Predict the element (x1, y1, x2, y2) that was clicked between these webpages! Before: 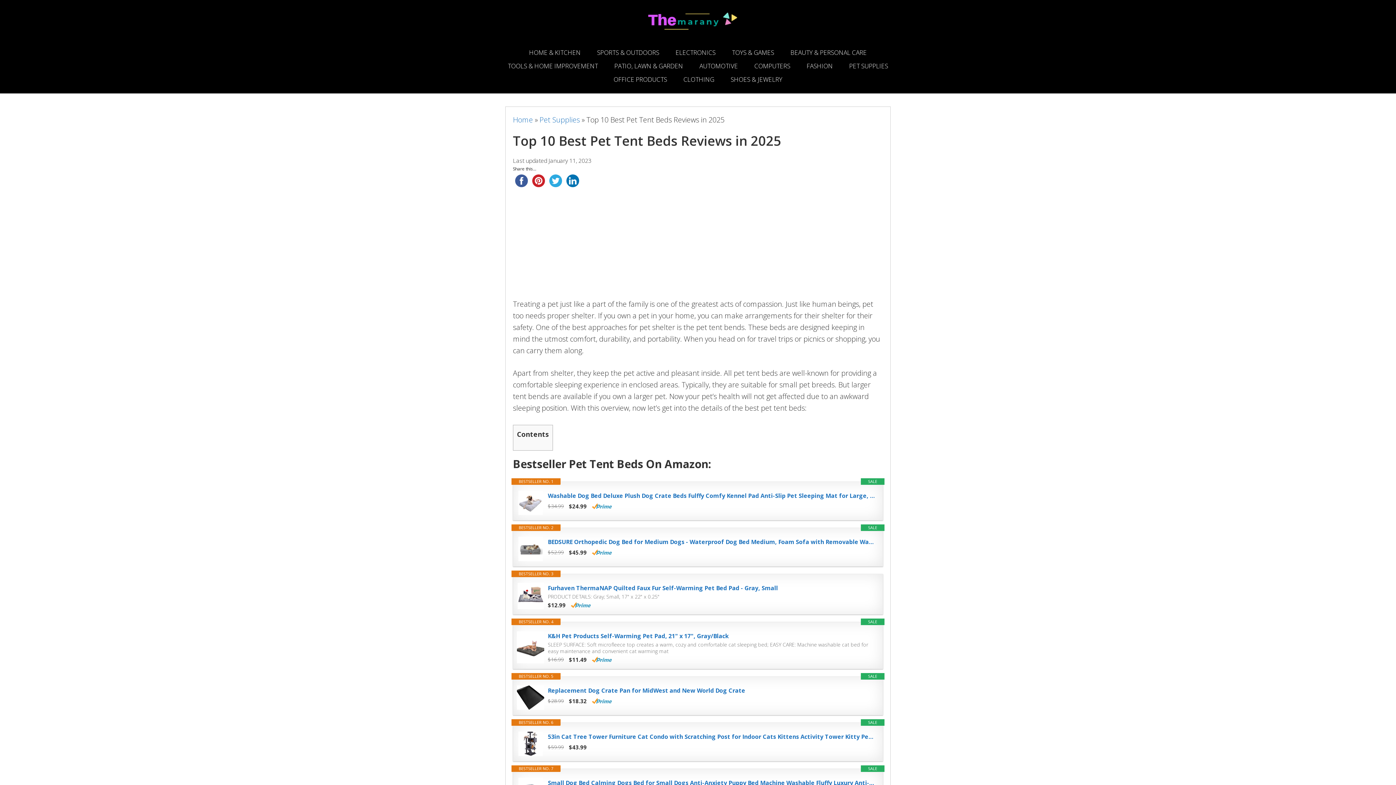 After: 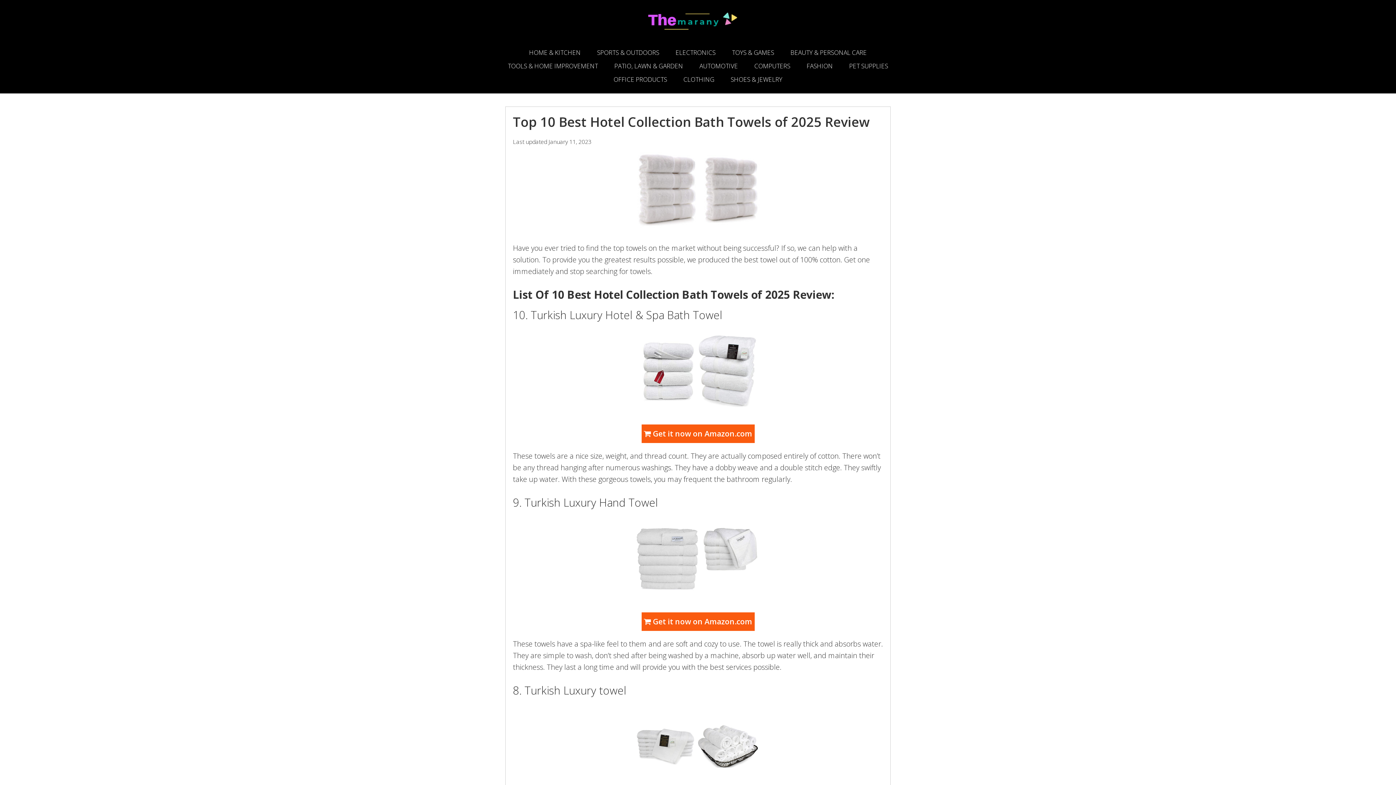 Action: label: CLOTHING bbox: (676, 72, 721, 86)